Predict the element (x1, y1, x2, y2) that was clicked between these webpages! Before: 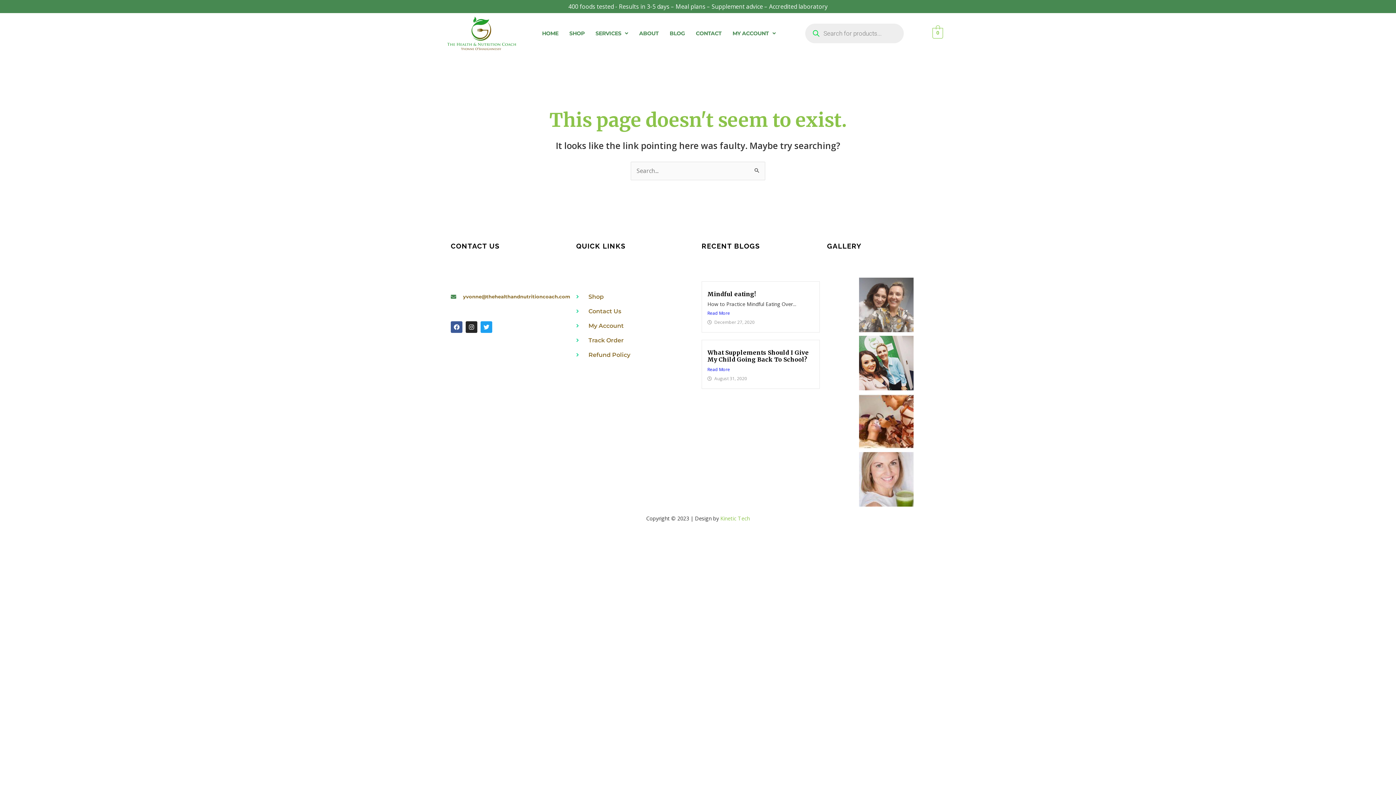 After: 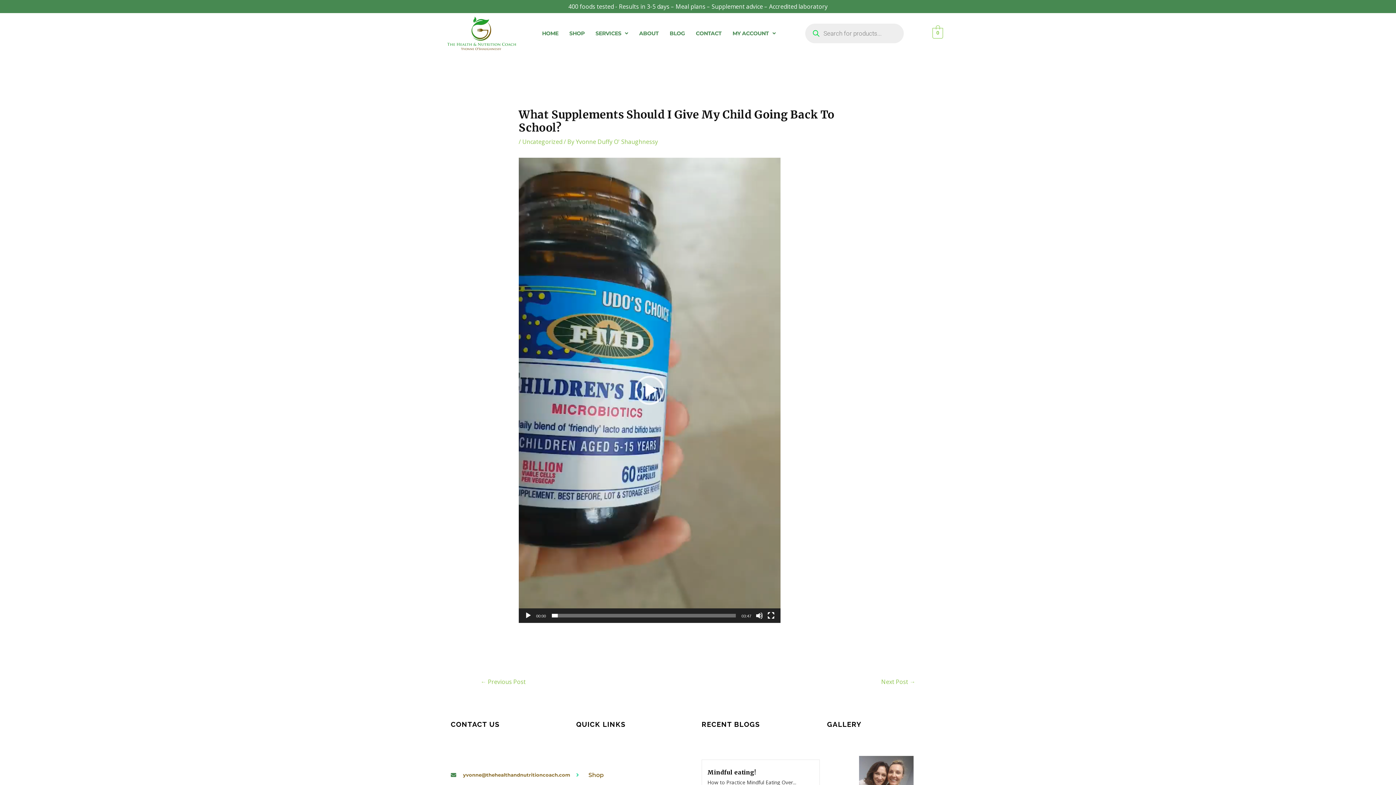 Action: bbox: (707, 348, 809, 363) label: What Supplements Should I Give My Child Going Back To School?